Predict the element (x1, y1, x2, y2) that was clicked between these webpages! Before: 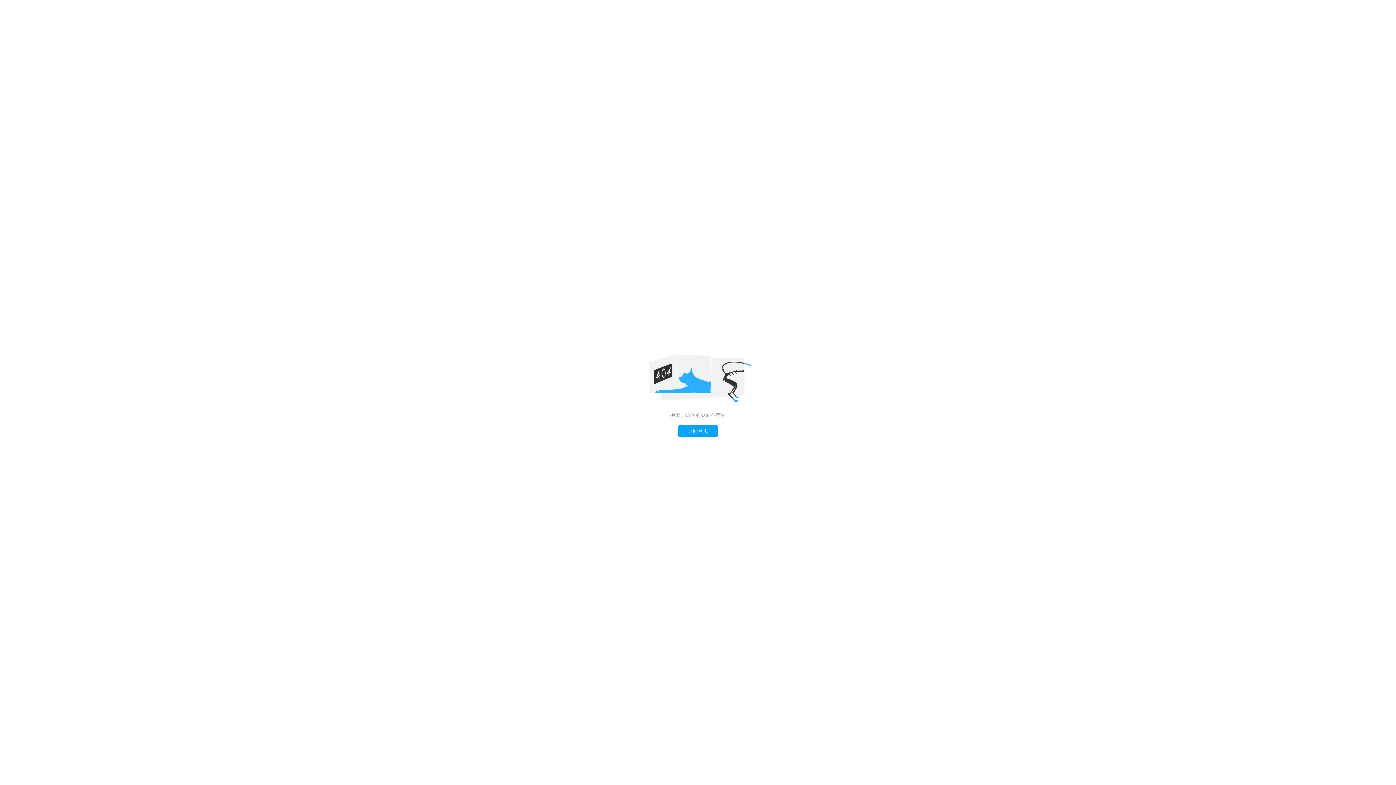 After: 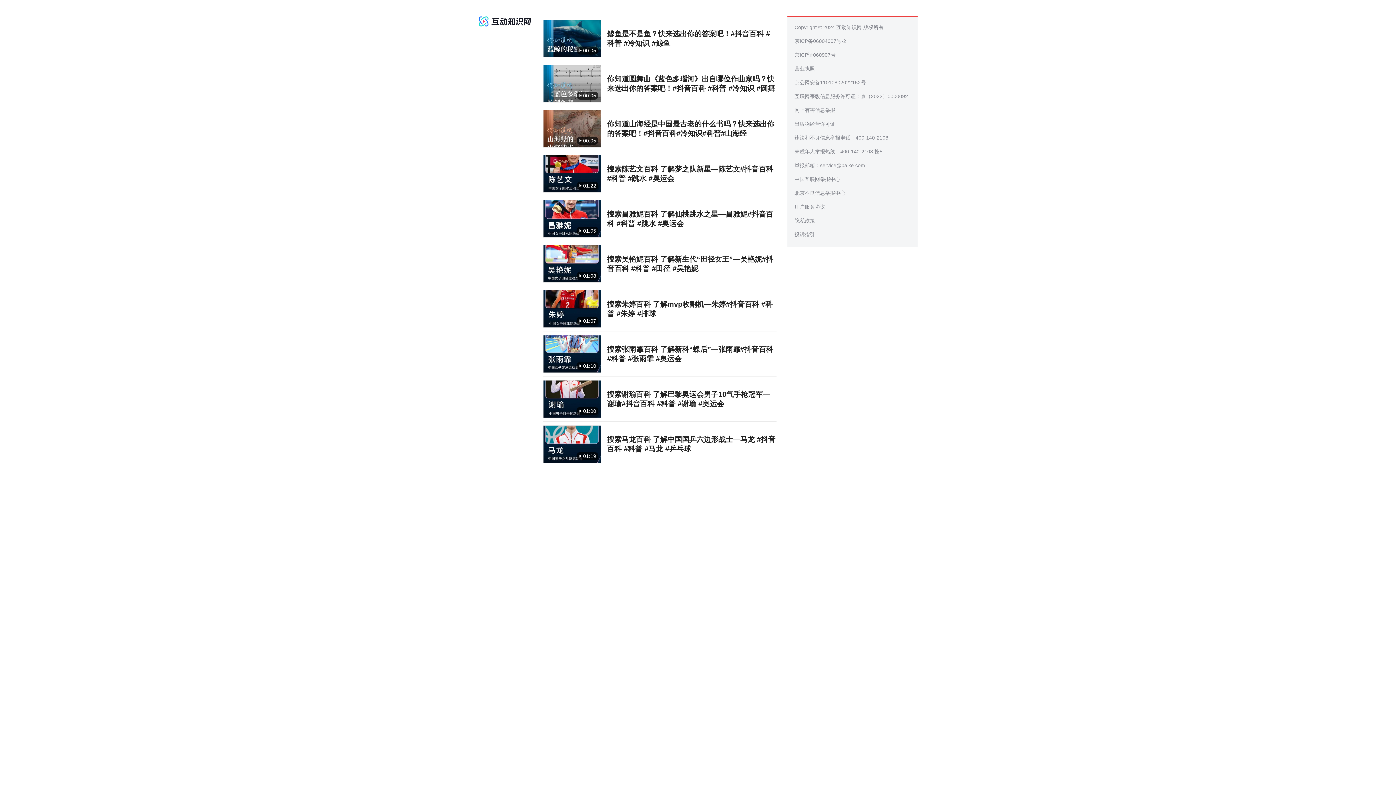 Action: label: 返回首页 bbox: (678, 425, 718, 436)